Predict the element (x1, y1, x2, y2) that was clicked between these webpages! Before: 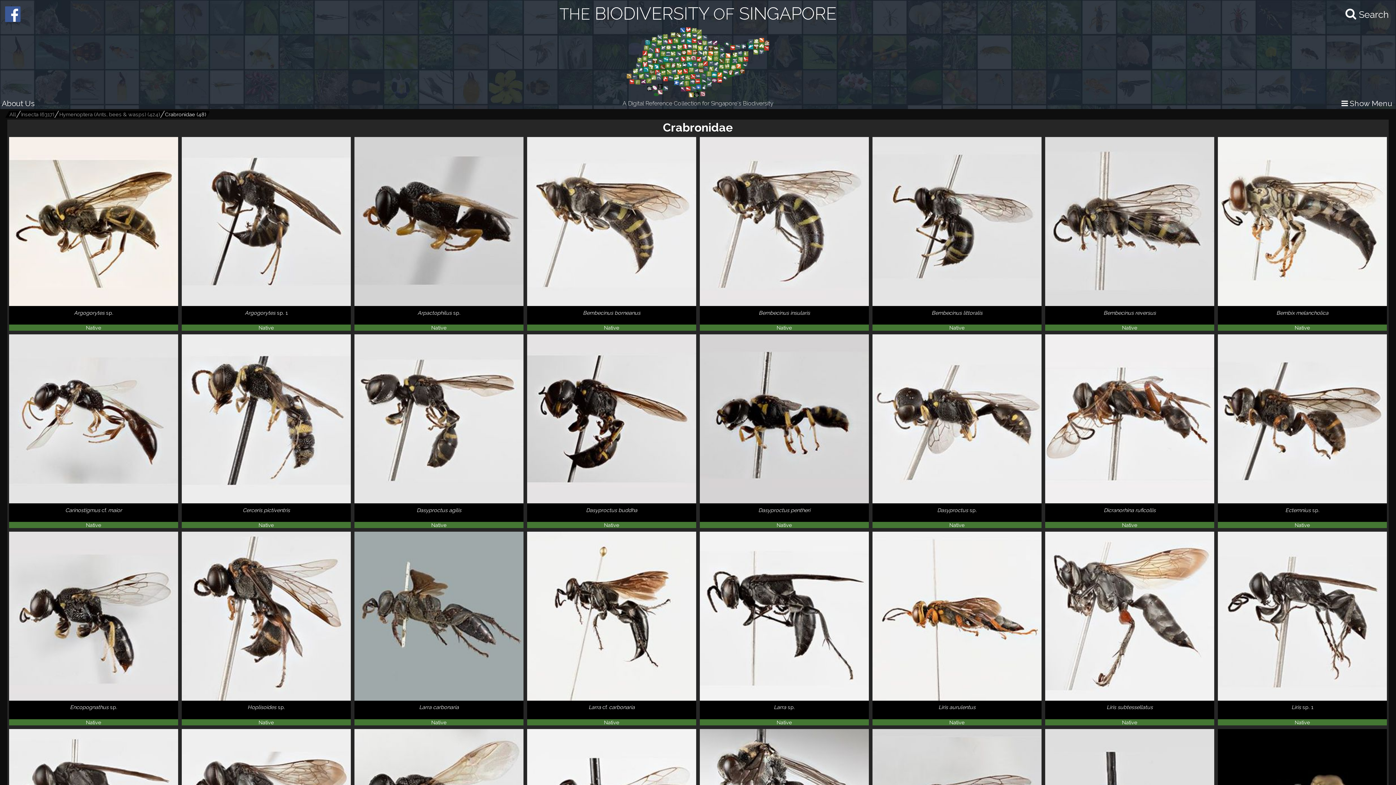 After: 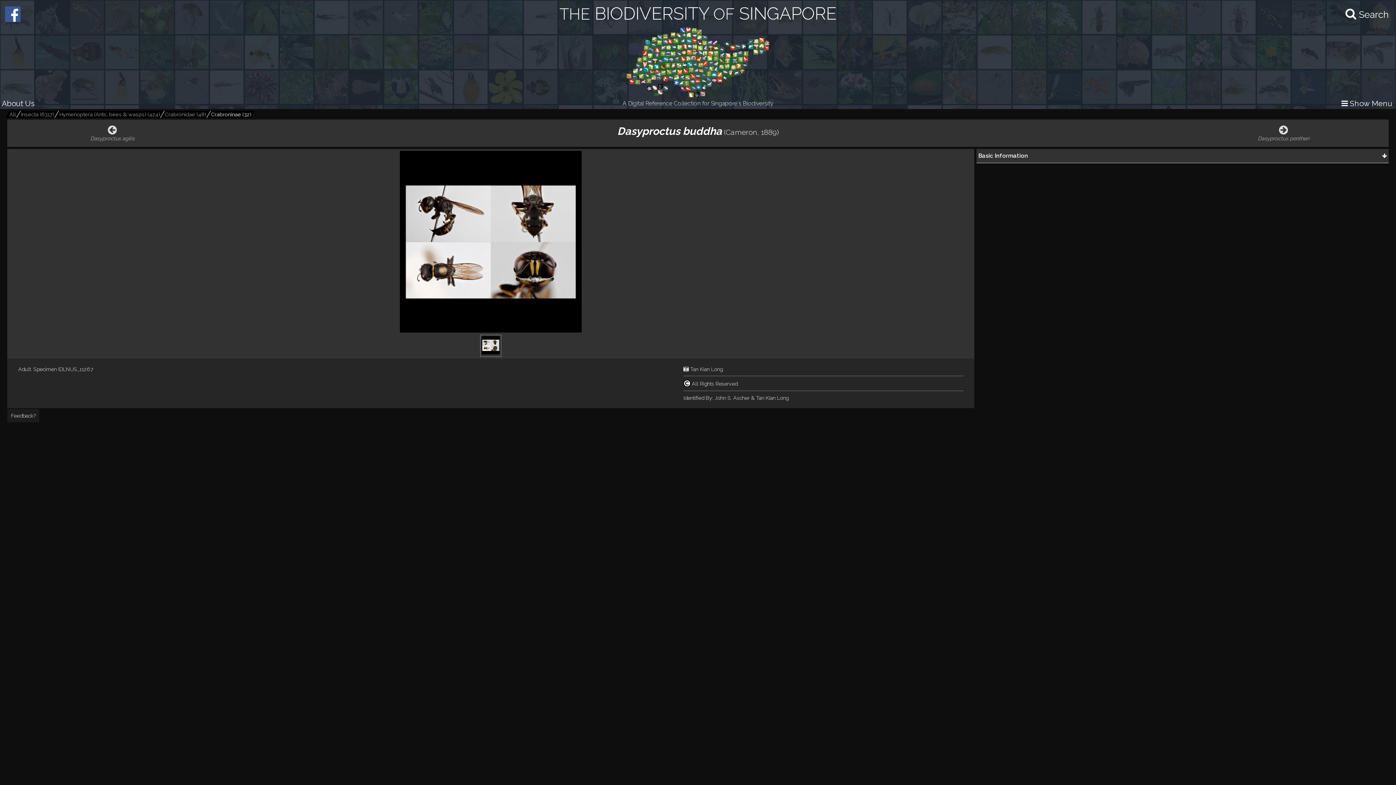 Action: bbox: (525, 521, 698, 528) label: Dasyproctus buddha
Native